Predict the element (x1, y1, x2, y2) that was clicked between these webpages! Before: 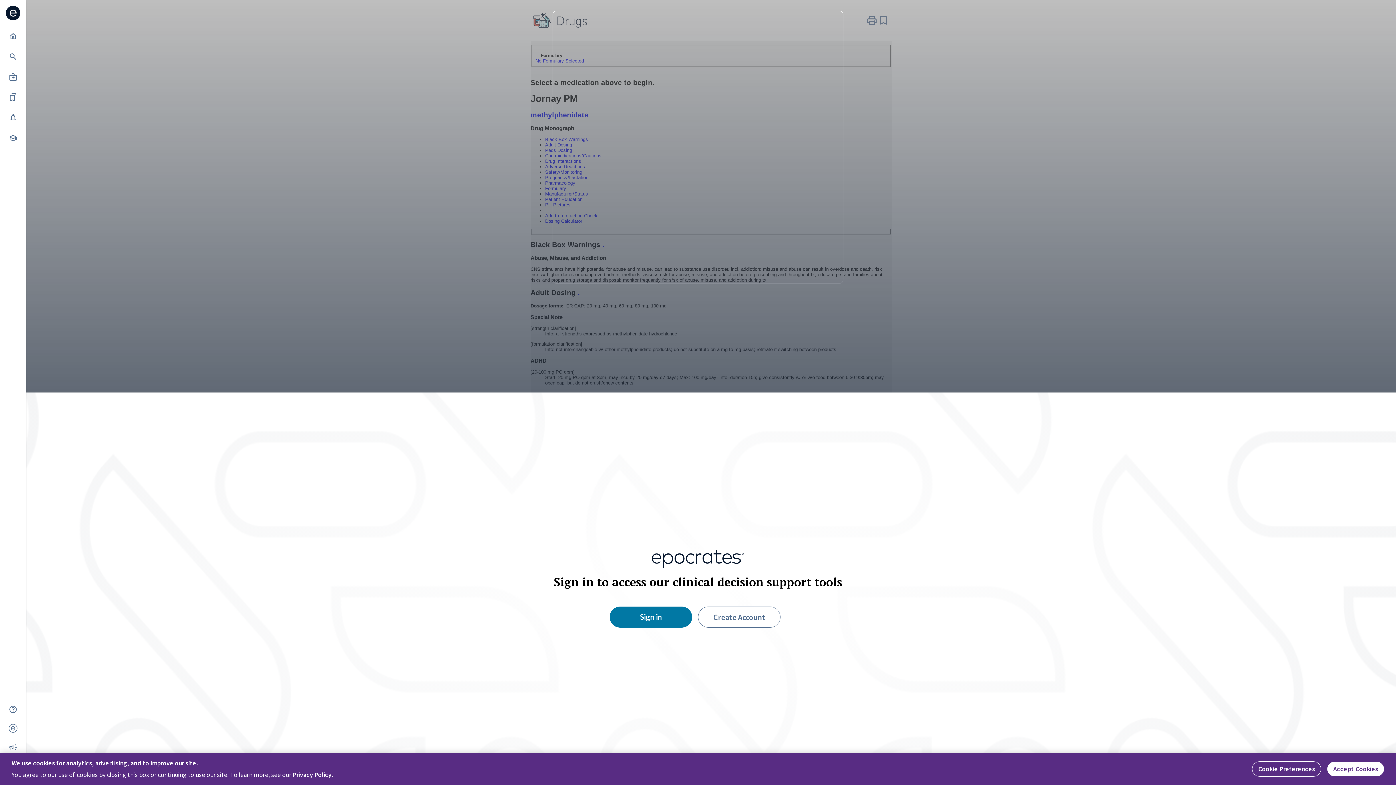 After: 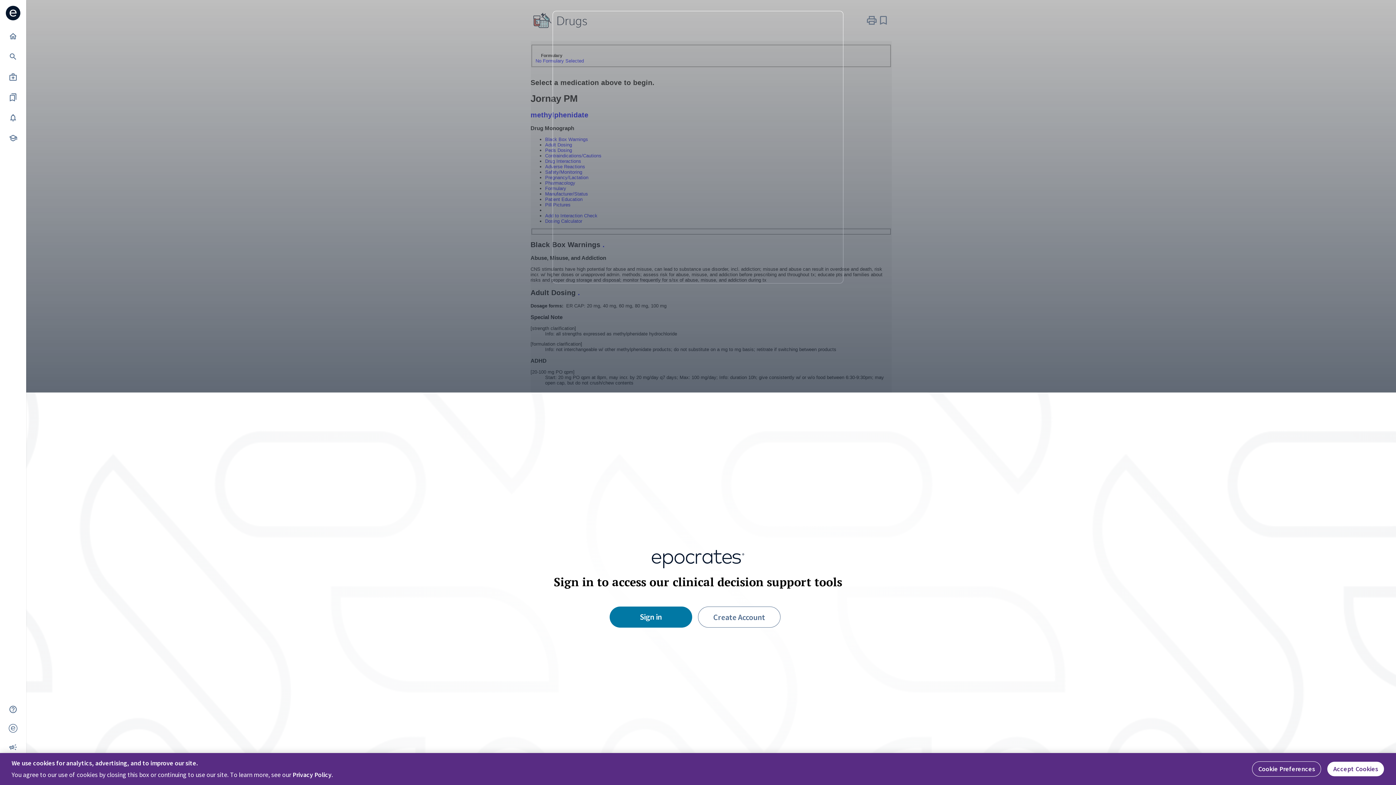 Action: label: Privacy Policy bbox: (292, 770, 331, 779)